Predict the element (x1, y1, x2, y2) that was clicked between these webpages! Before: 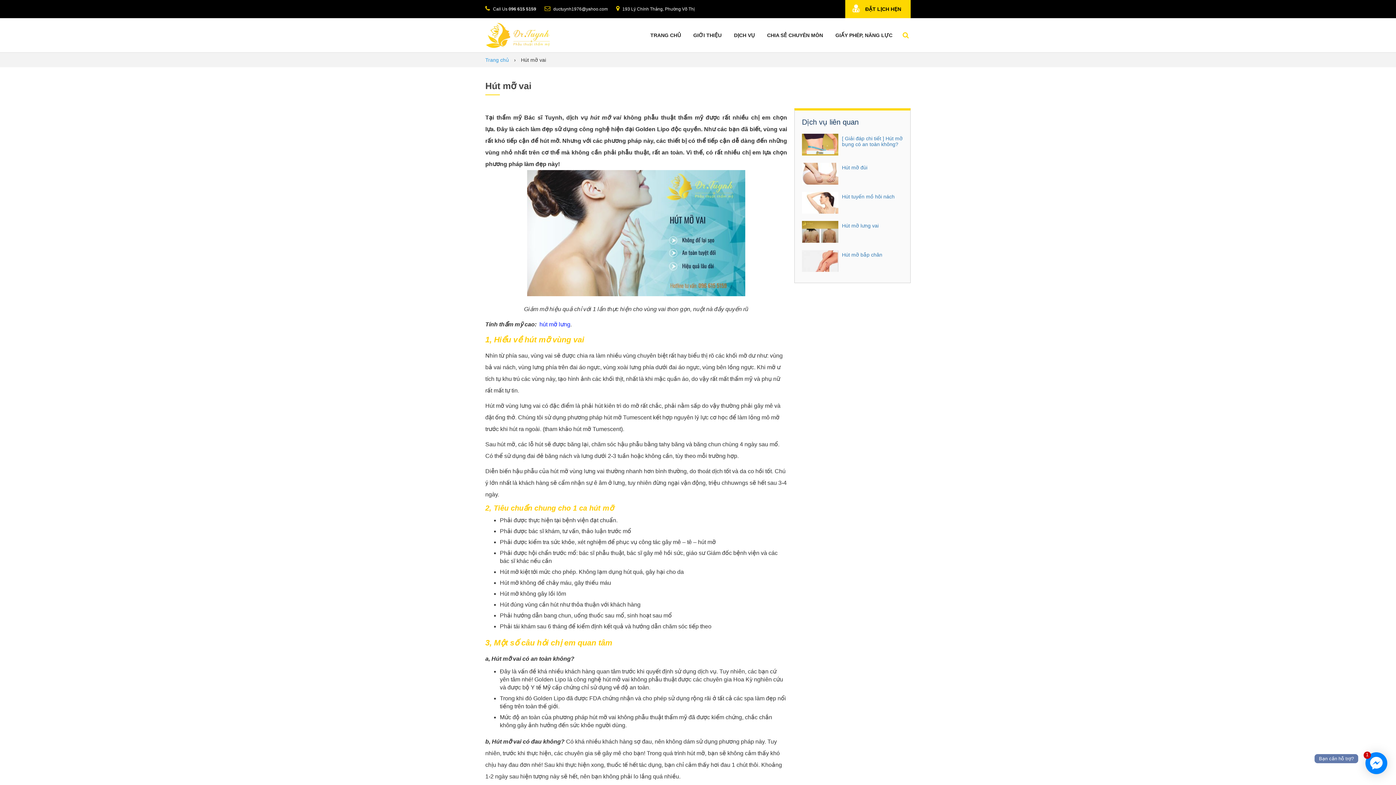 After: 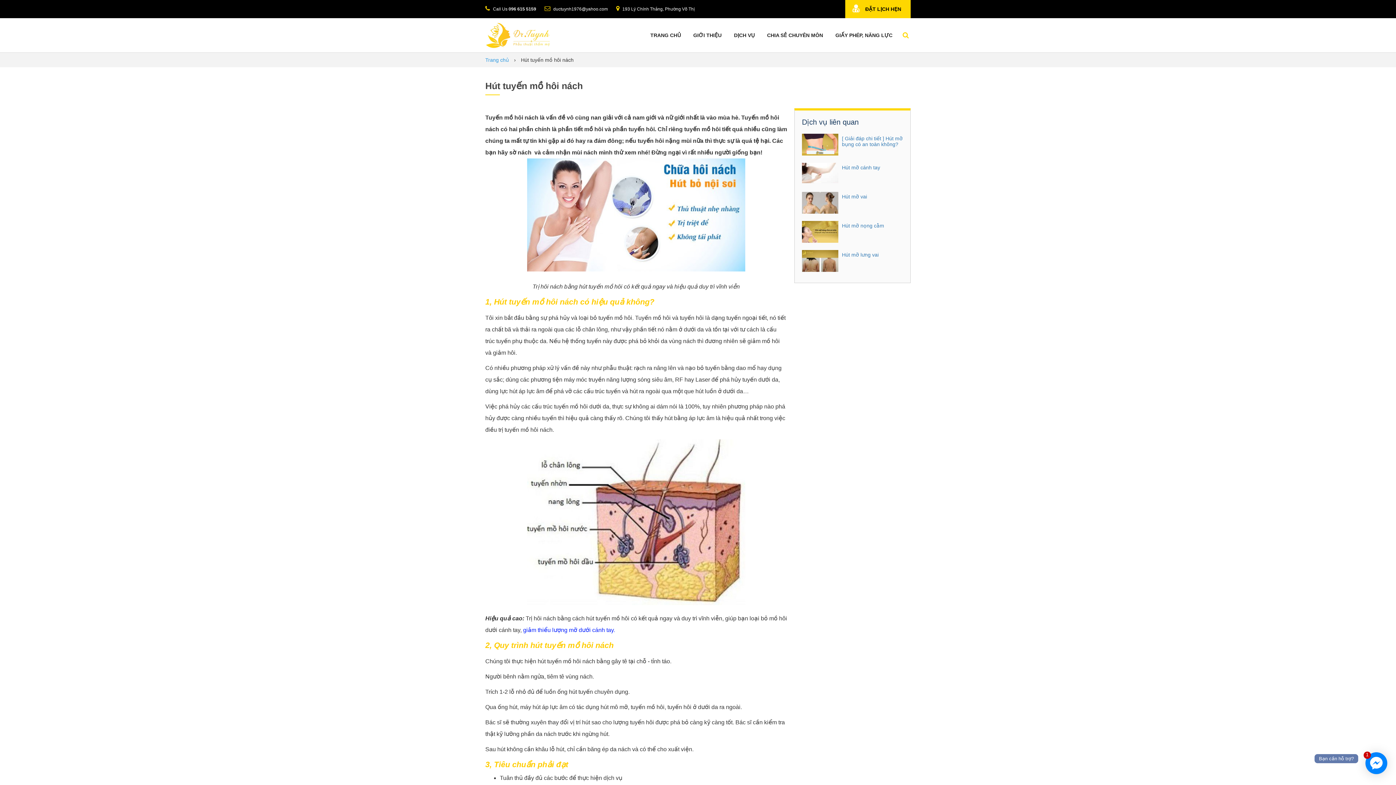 Action: bbox: (842, 193, 894, 199) label: Hút tuyến mồ hôi nách